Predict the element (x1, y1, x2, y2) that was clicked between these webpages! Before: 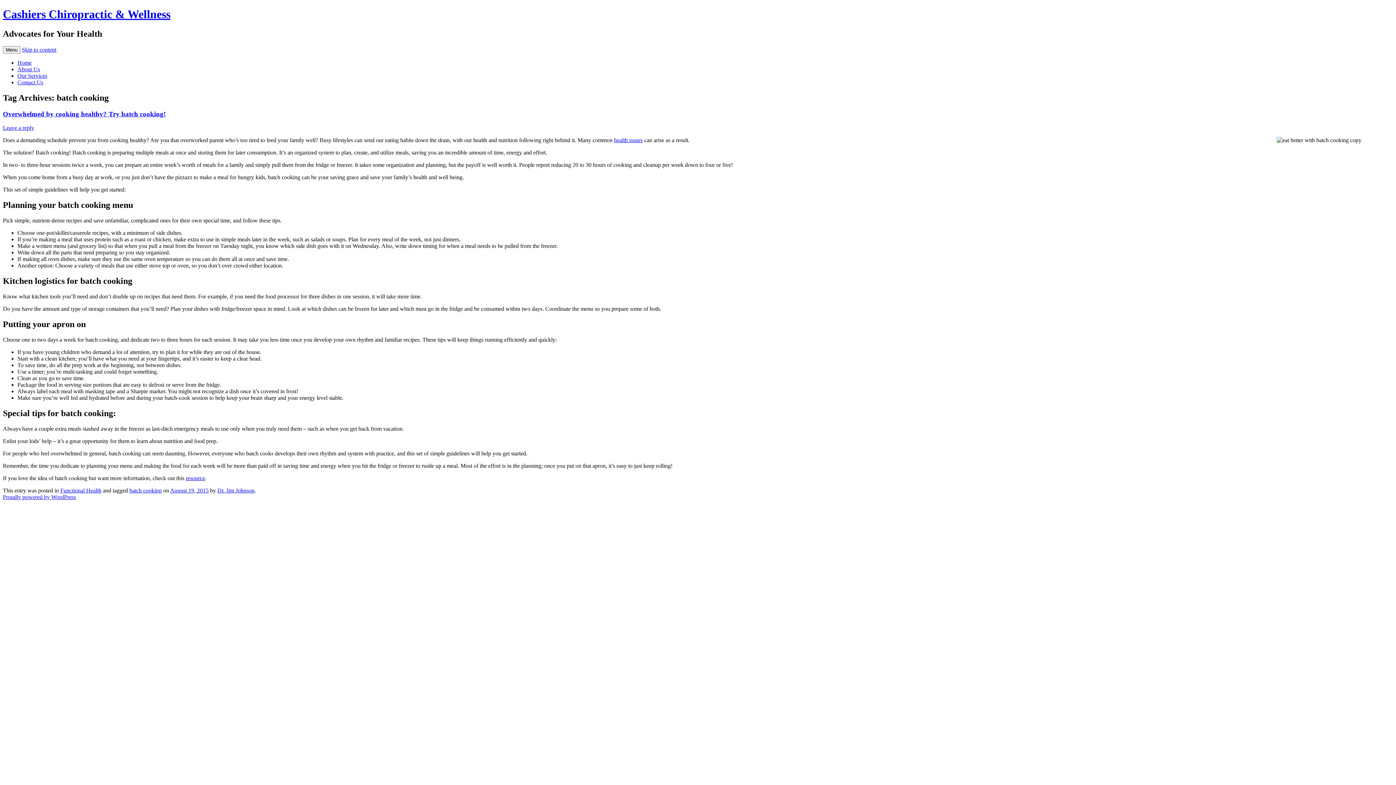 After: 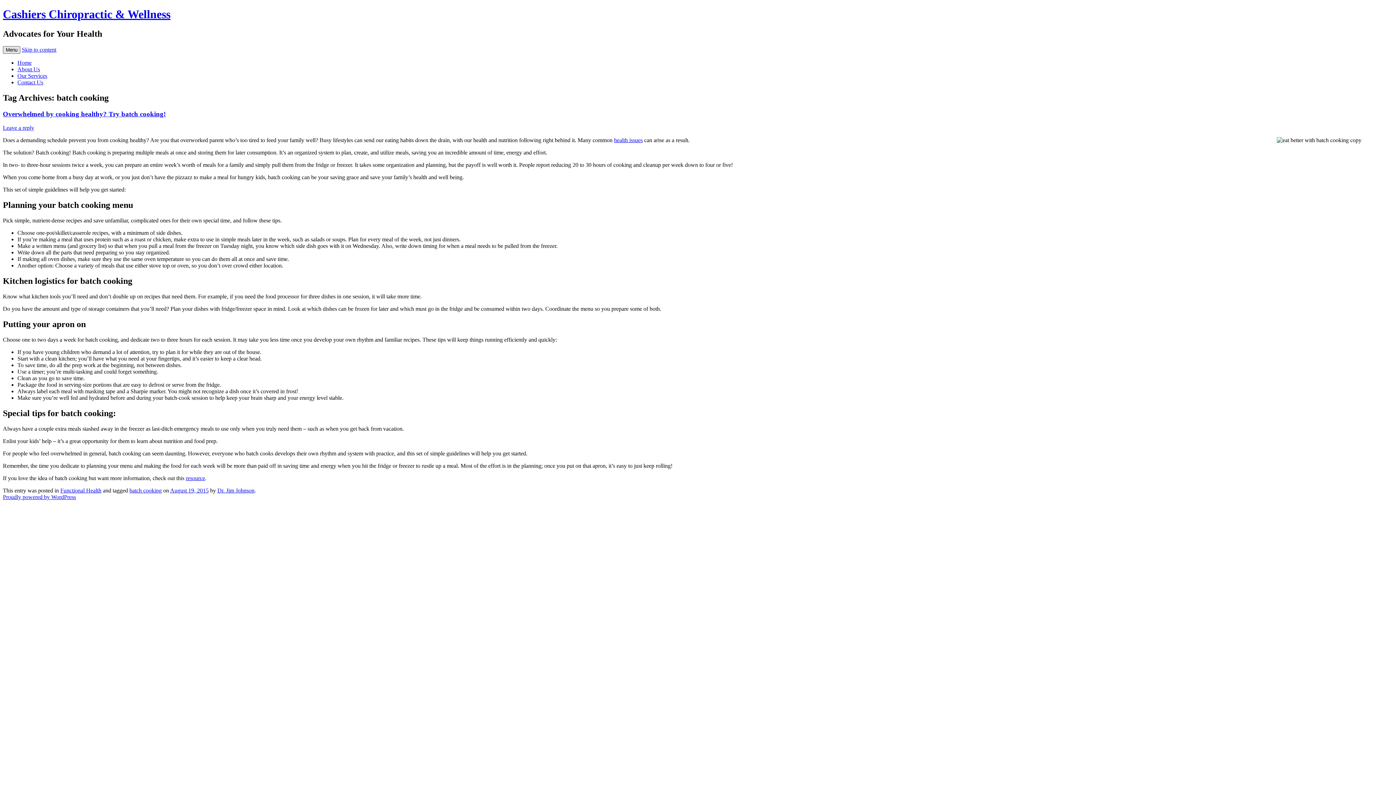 Action: bbox: (2, 46, 20, 53) label: Menu